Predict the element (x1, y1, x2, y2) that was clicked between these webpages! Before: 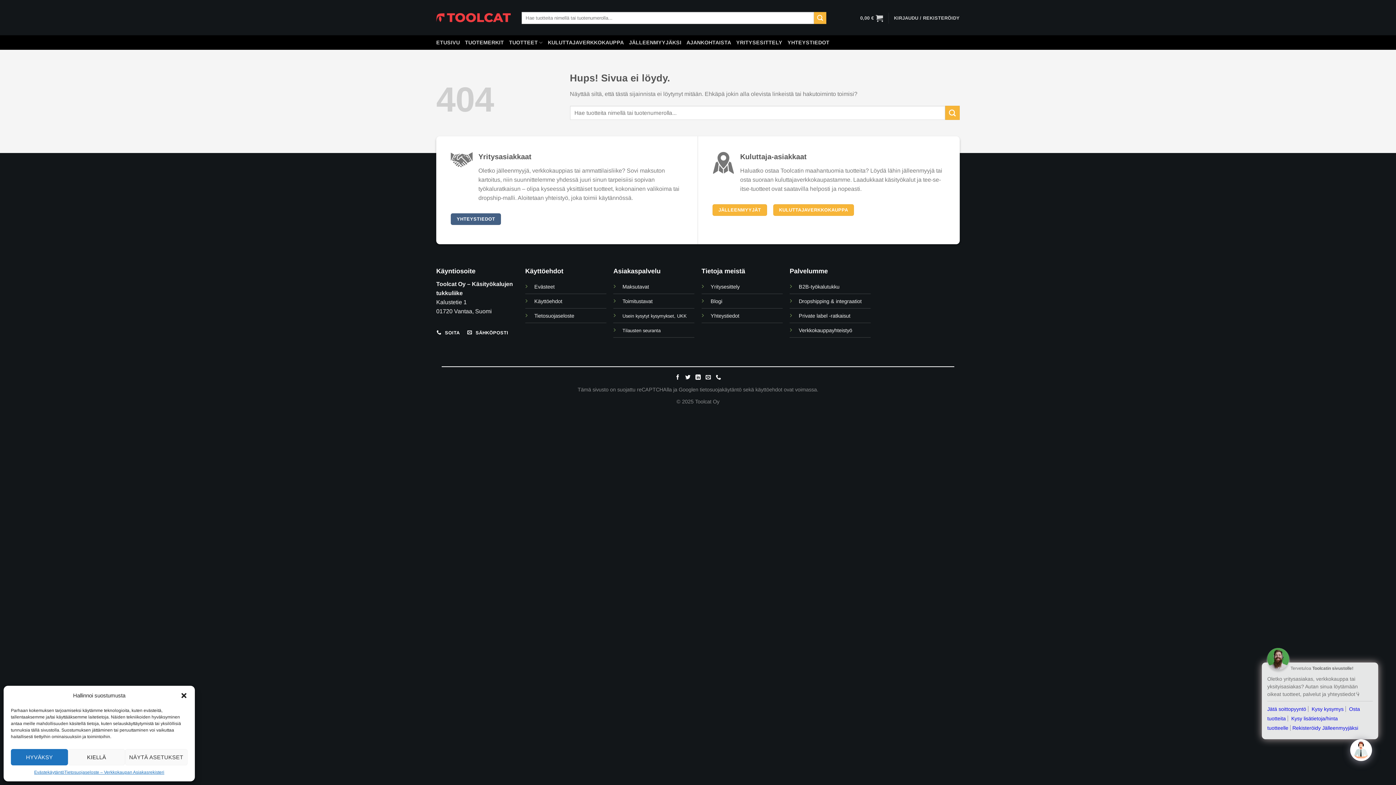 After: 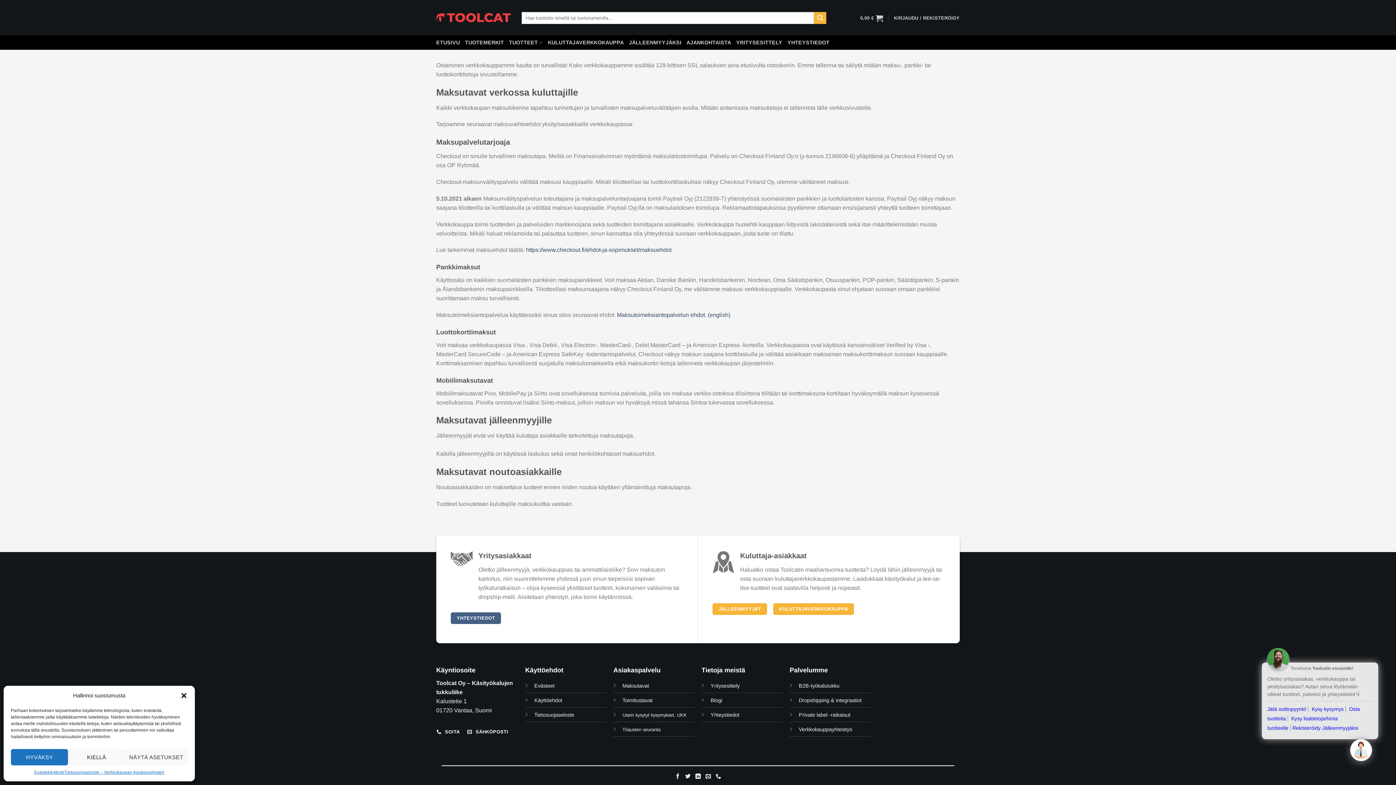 Action: bbox: (622, 283, 649, 289) label: Maksutavat